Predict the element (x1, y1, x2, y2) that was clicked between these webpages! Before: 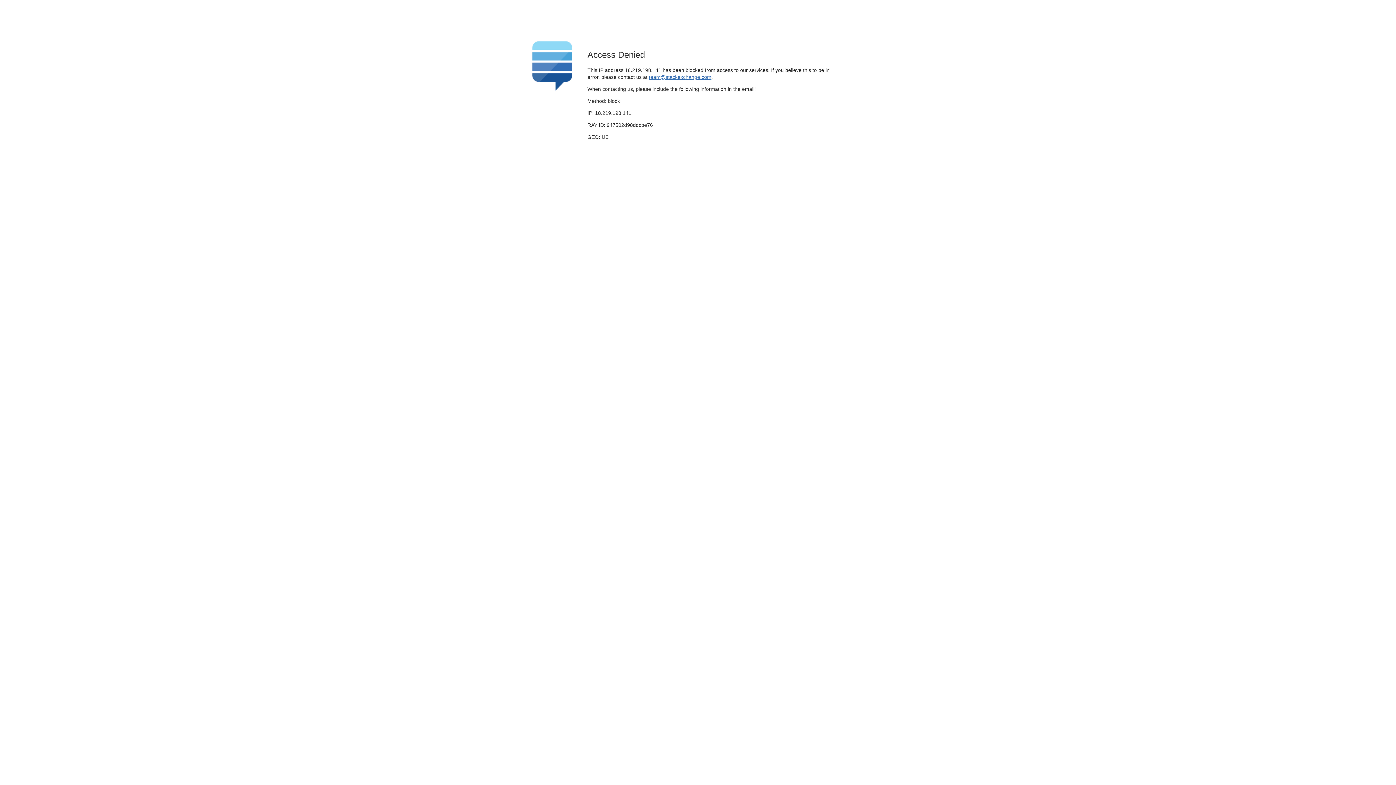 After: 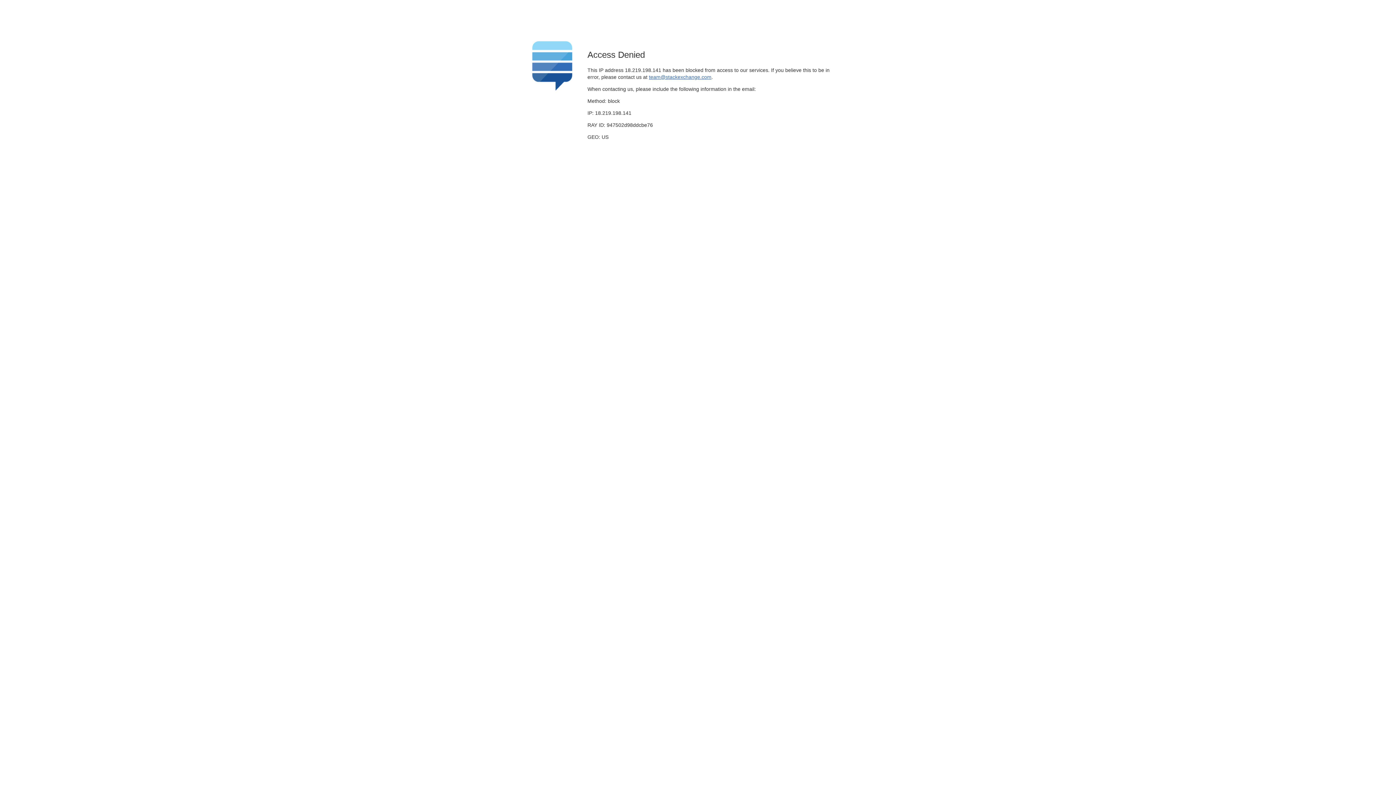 Action: label: team@stackexchange.com bbox: (649, 74, 711, 79)